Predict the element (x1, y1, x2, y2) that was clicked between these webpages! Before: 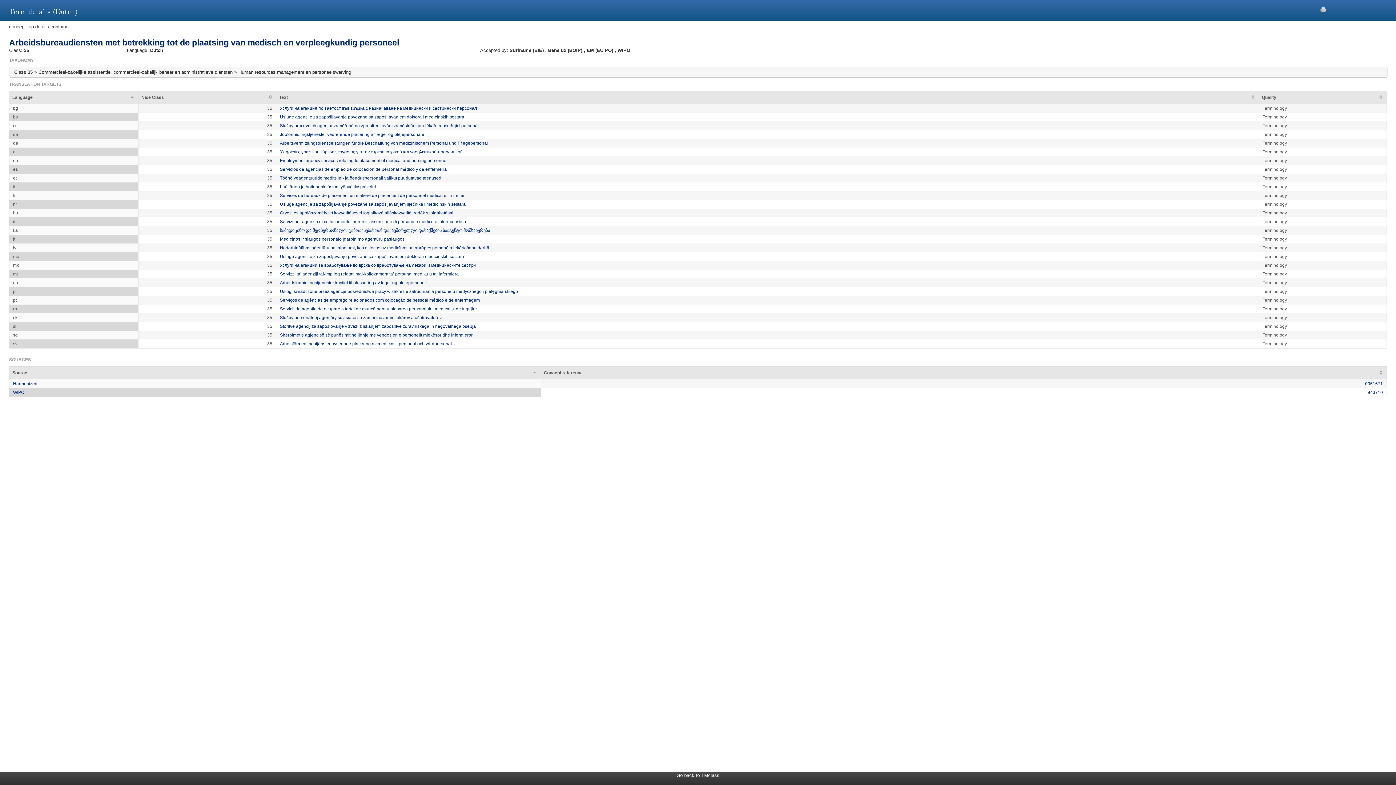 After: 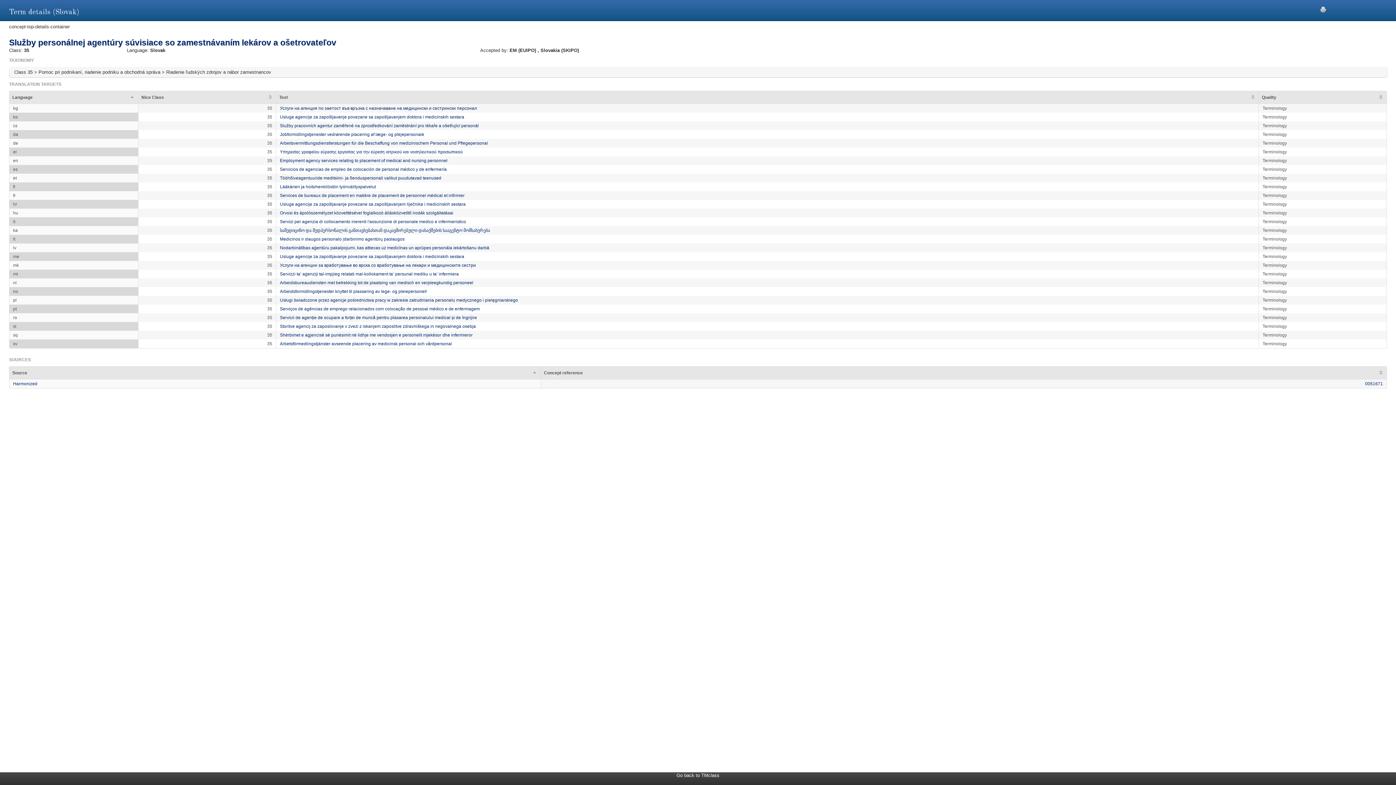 Action: label: Služby personálnej agentúry súvisiace so zamestnávaním lekárov a ošetrovateľov bbox: (280, 315, 441, 320)